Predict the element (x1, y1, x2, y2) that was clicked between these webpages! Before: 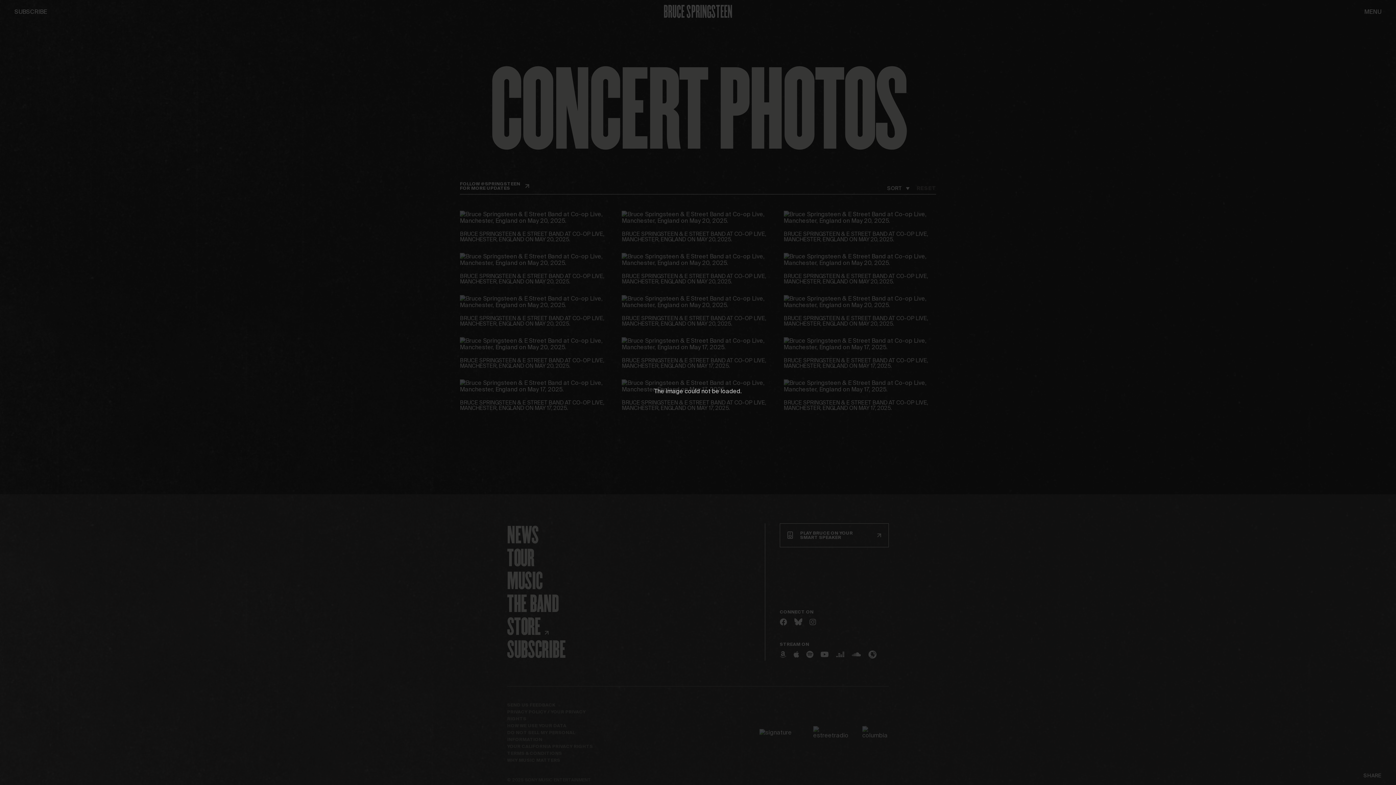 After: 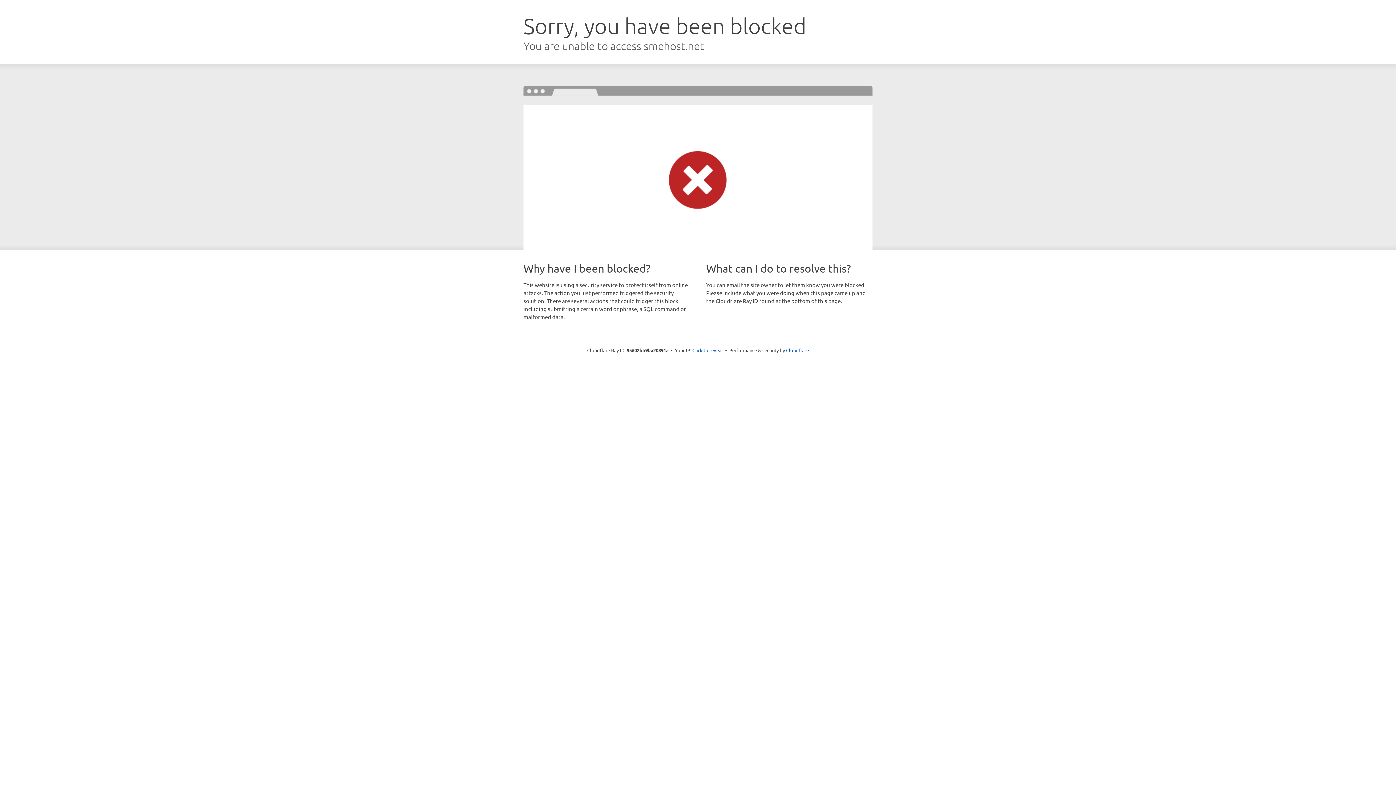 Action: bbox: (654, 388, 683, 394) label: The image